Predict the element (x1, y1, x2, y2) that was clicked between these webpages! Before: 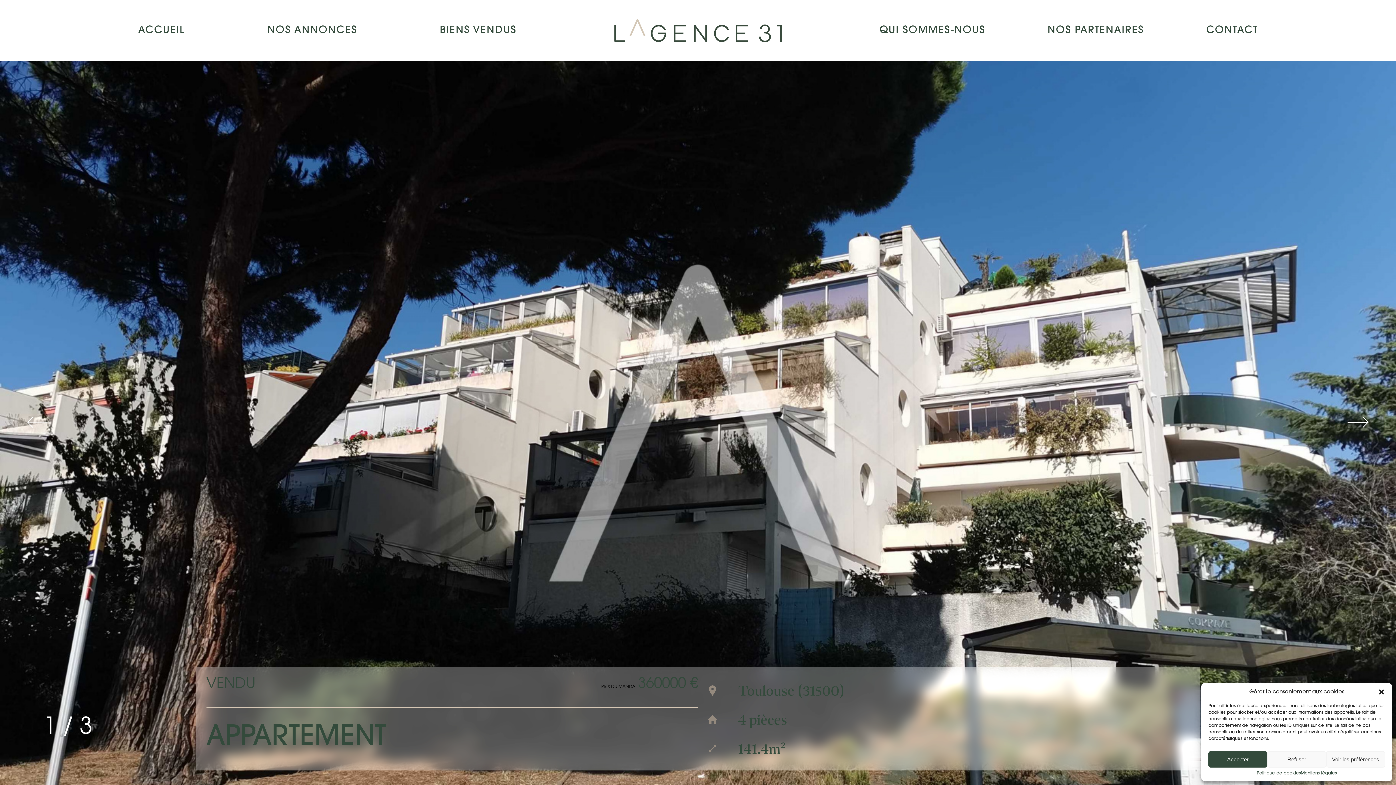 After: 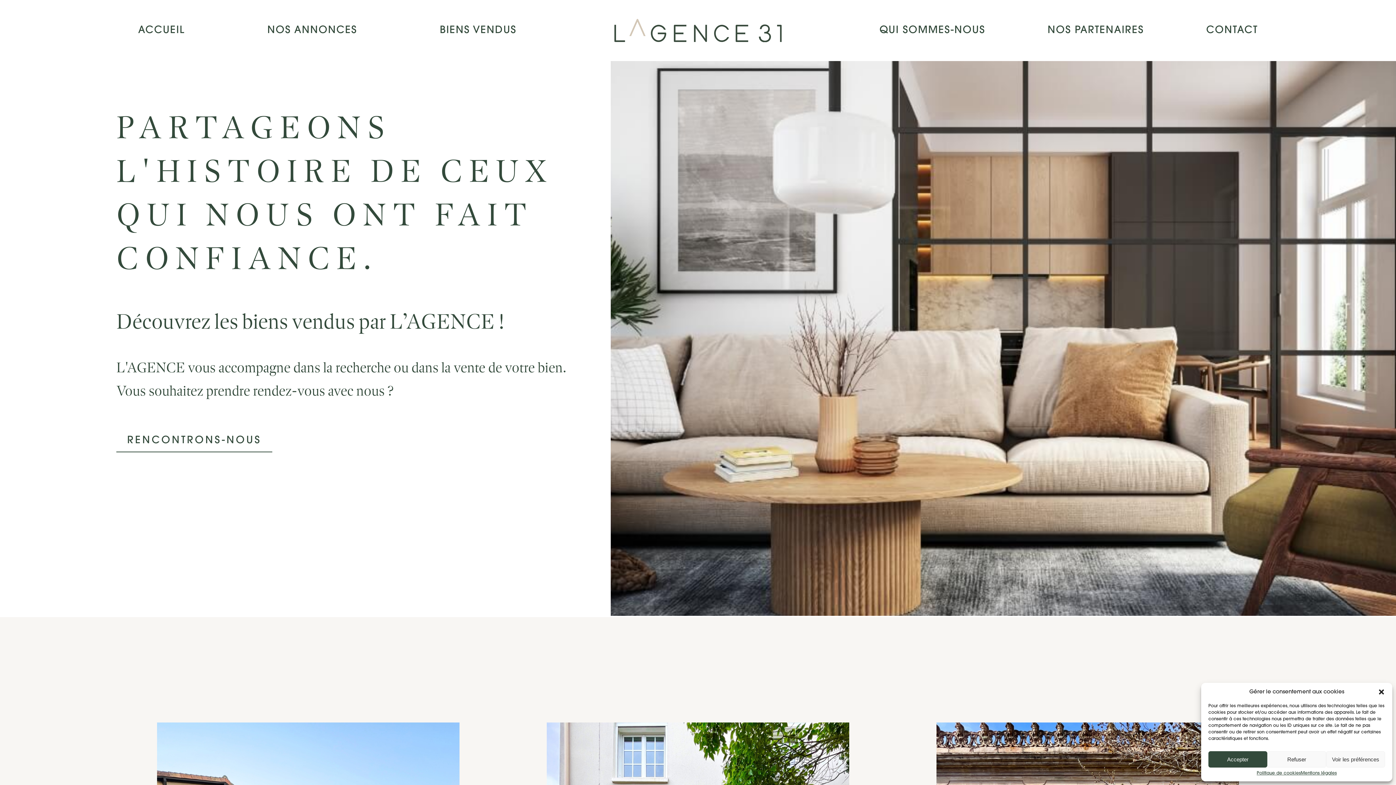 Action: label: BIENS VENDUS bbox: (439, 24, 516, 36)